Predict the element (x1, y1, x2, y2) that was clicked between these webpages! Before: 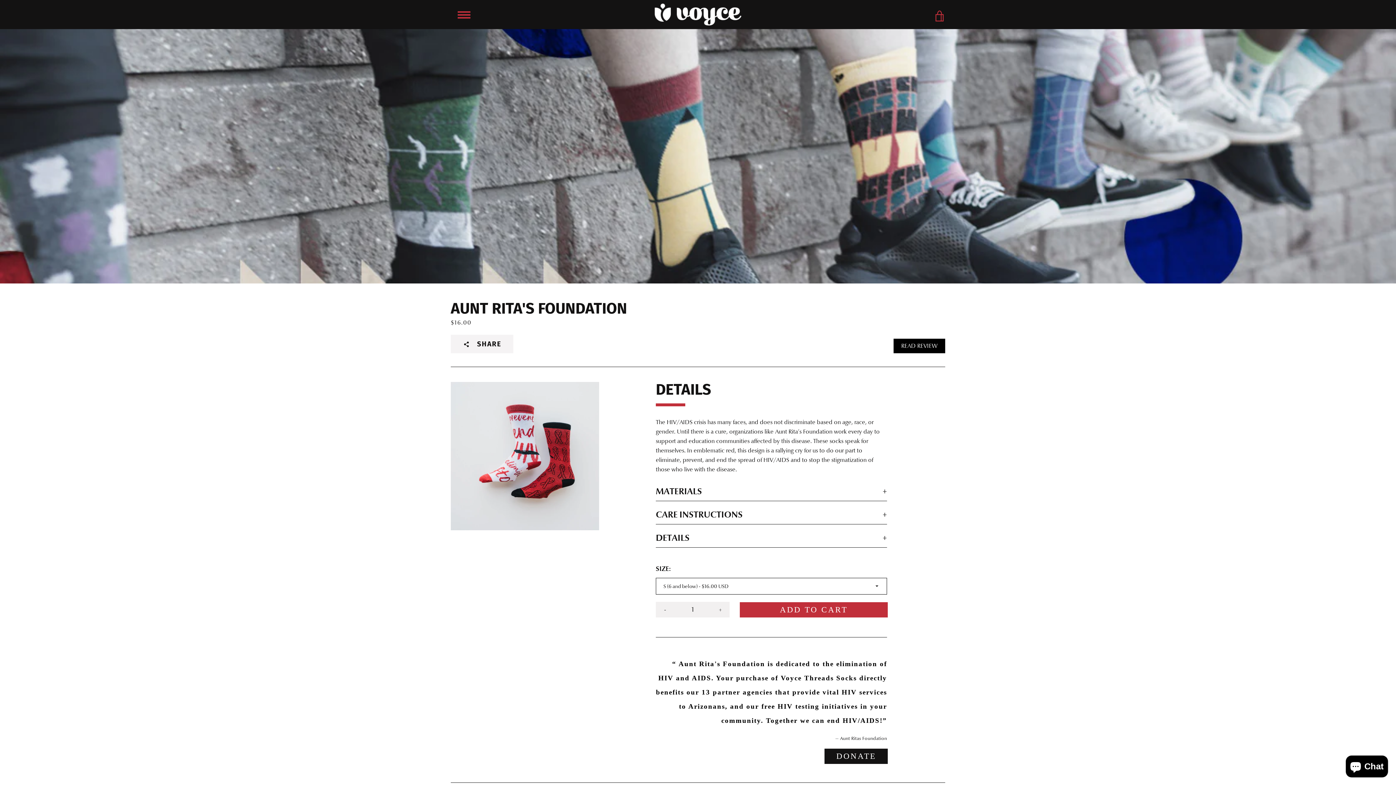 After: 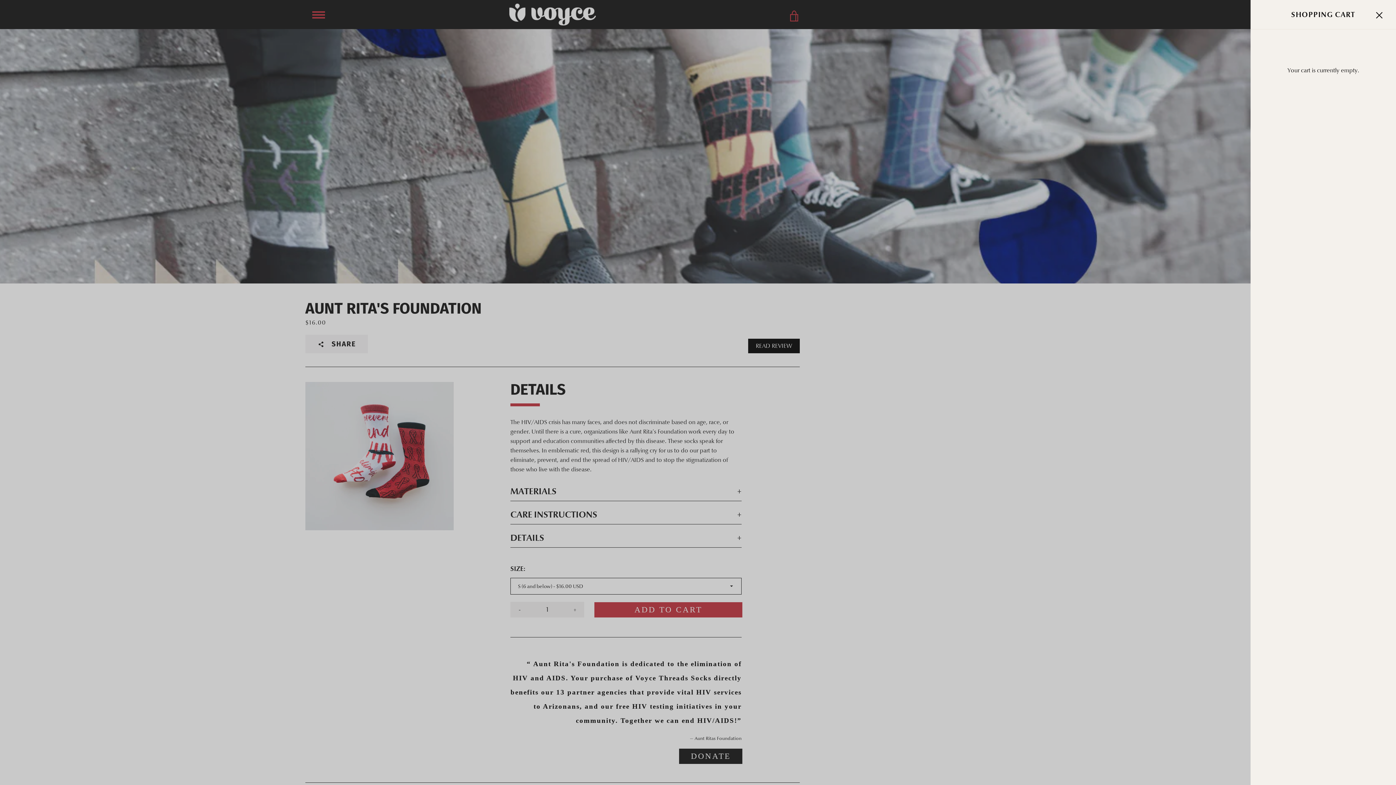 Action: bbox: (923, 5, 945, 23) label: VIEW CART
0